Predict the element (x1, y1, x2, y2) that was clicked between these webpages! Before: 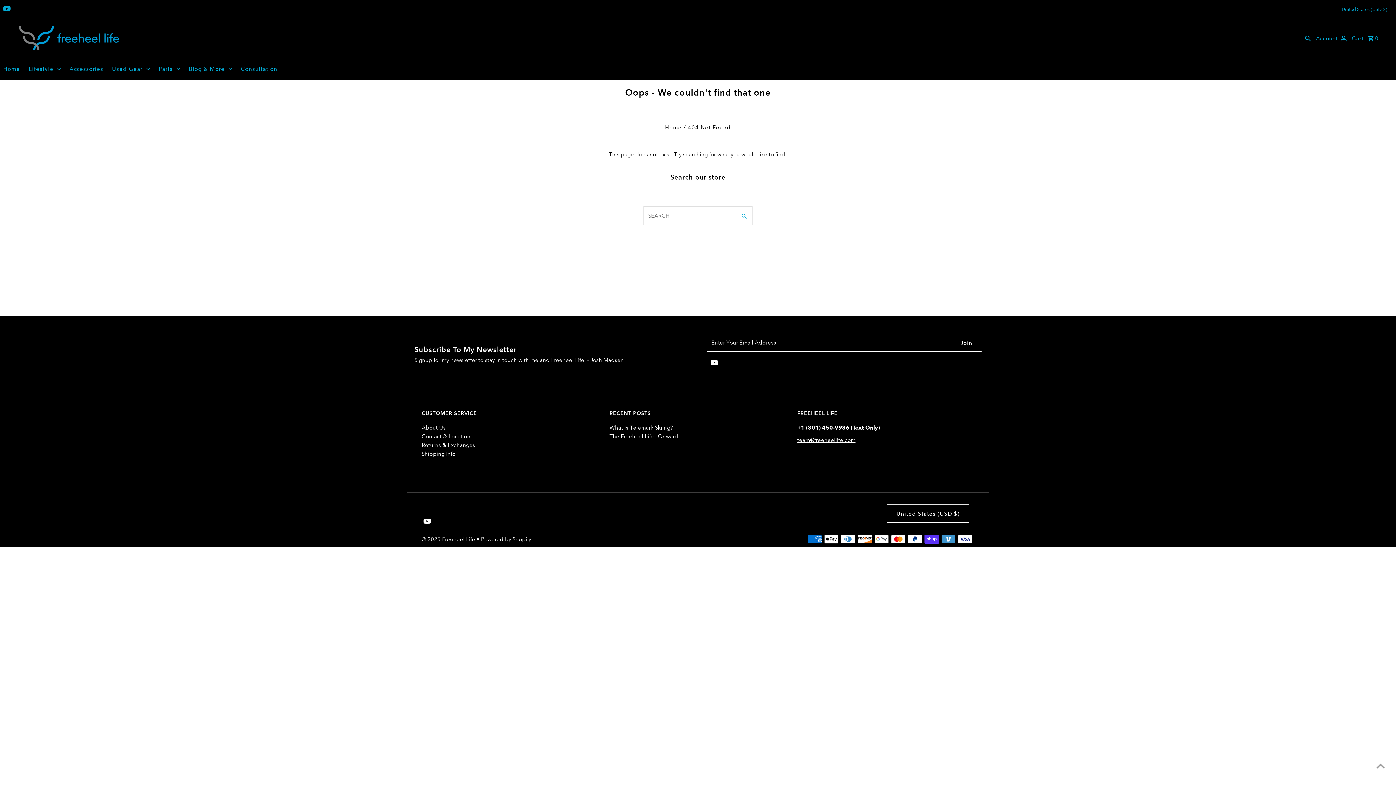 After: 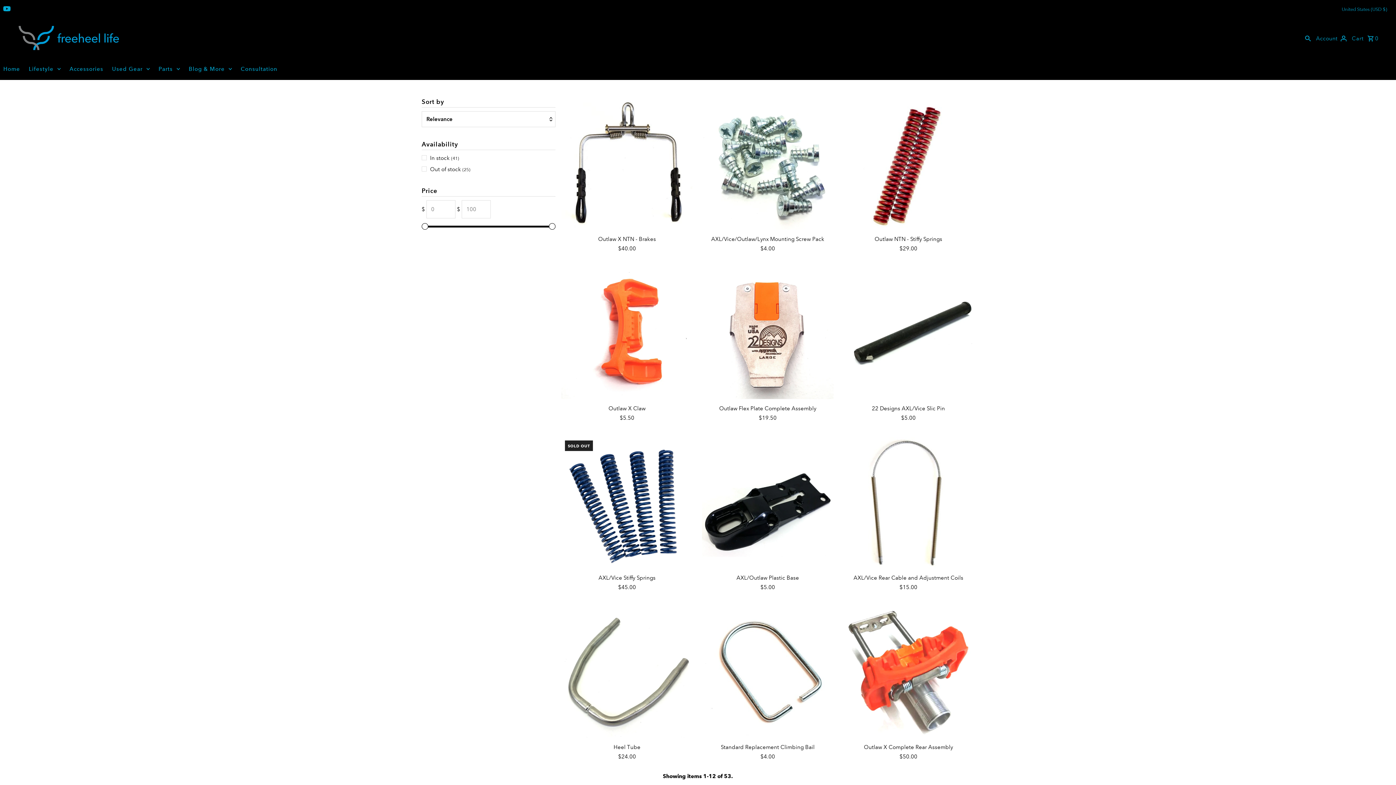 Action: bbox: (154, 58, 183, 79) label: Parts